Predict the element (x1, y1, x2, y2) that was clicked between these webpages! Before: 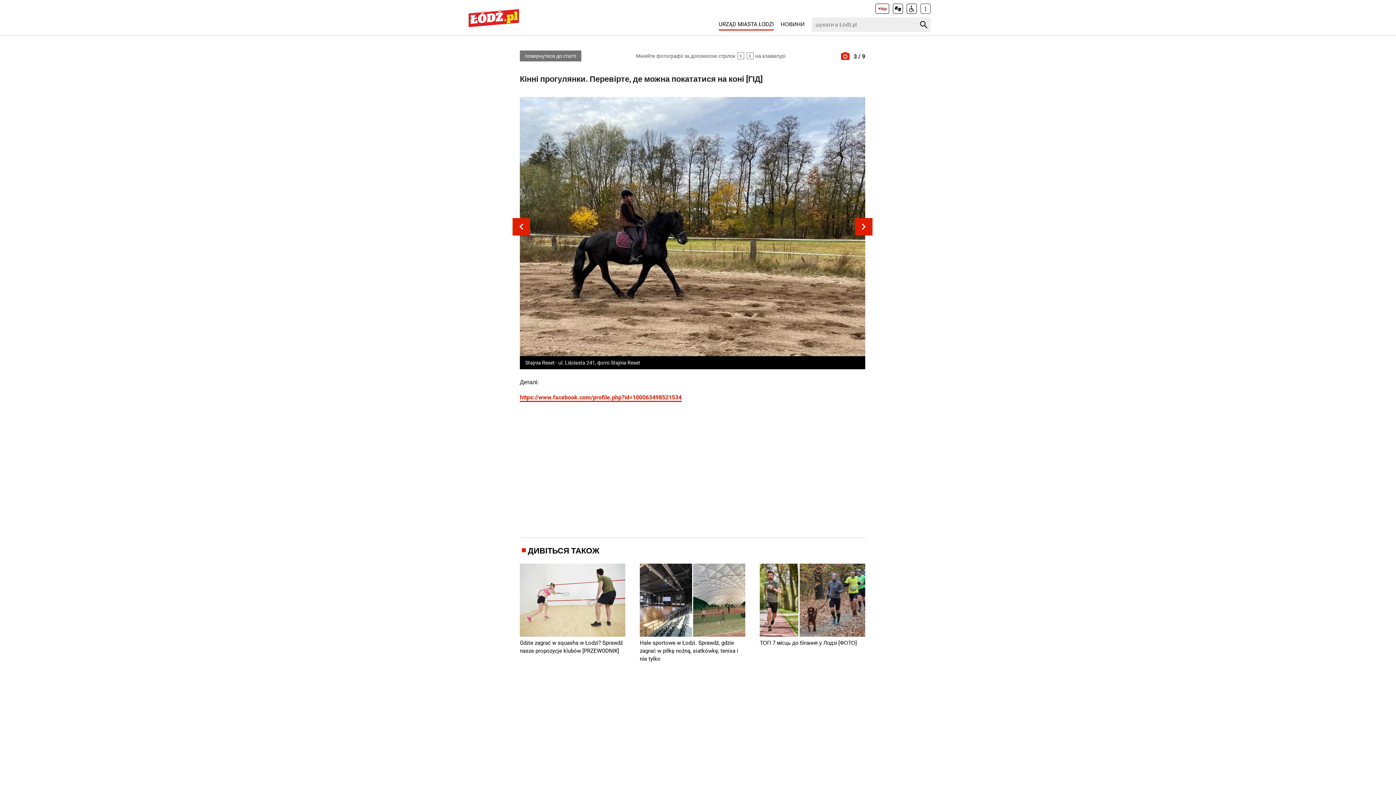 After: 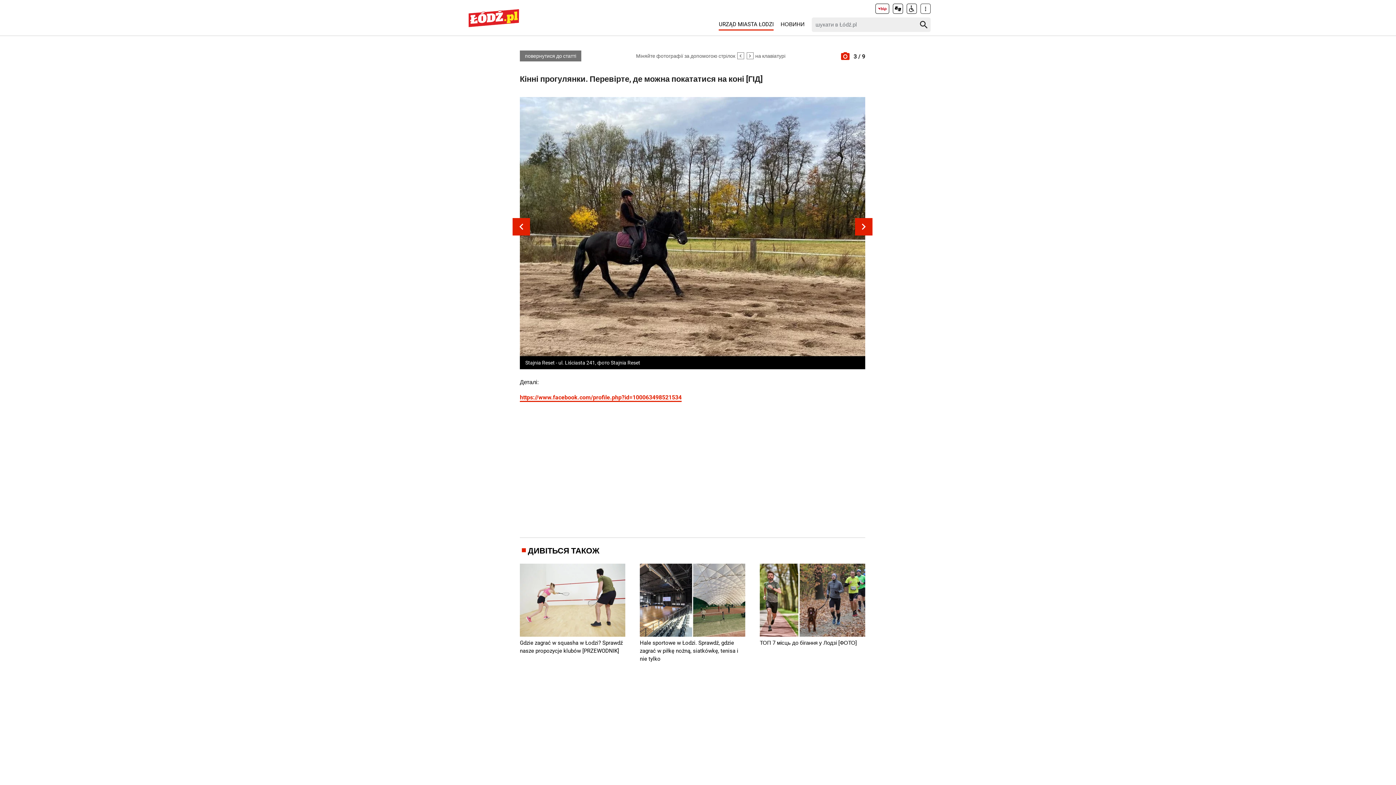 Action: bbox: (520, 394, 681, 402) label: https://www.facebook.com/profile.php?id=100063498521534